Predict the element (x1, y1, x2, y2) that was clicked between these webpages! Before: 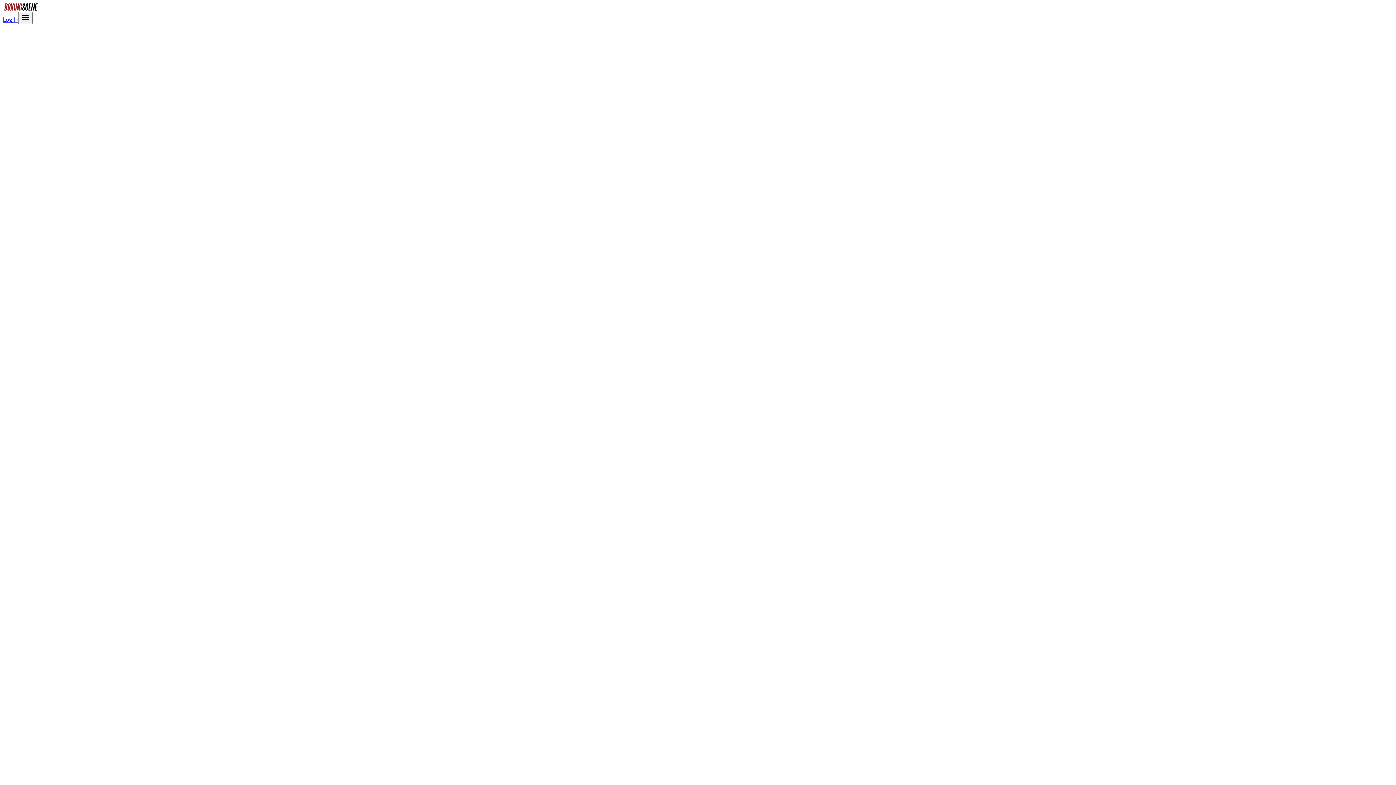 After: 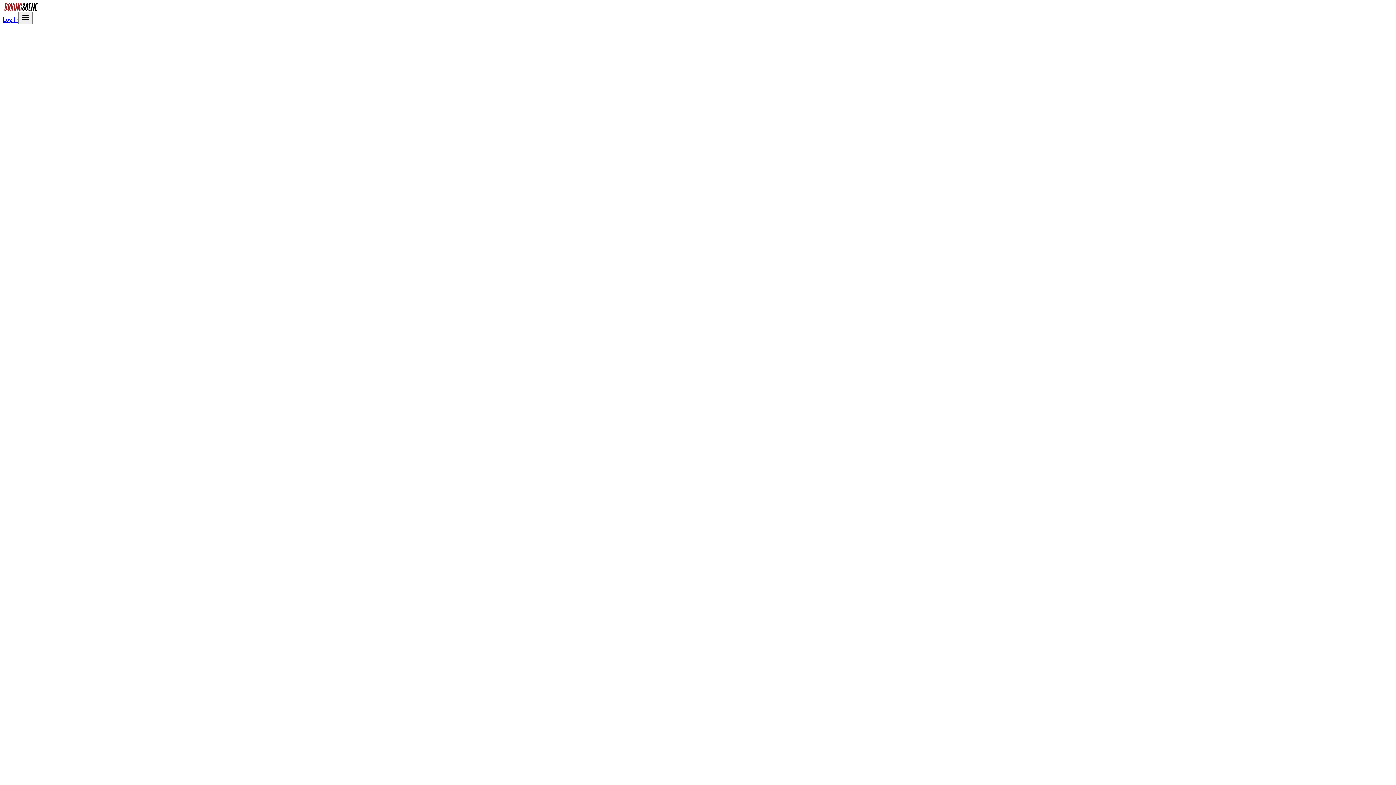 Action: bbox: (2, 5, 39, 12)